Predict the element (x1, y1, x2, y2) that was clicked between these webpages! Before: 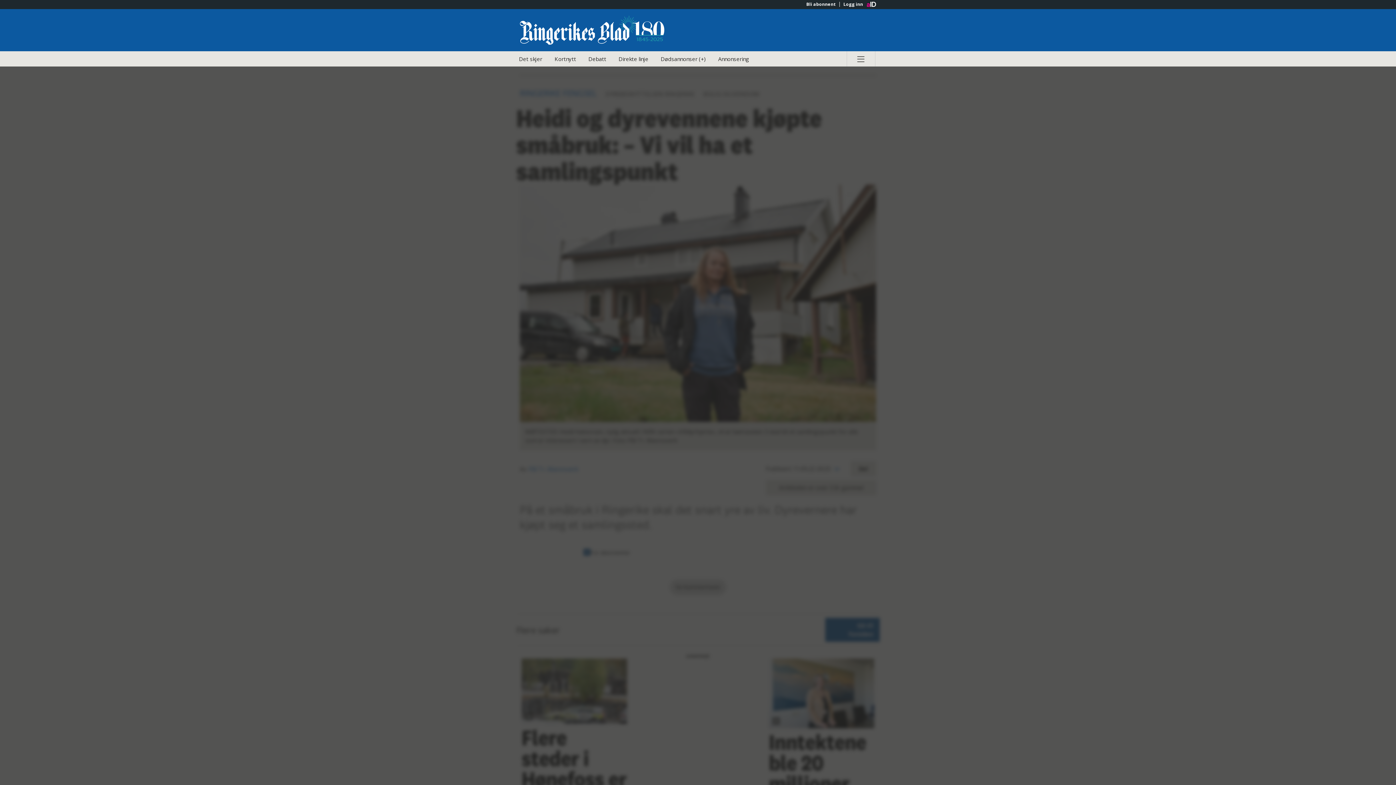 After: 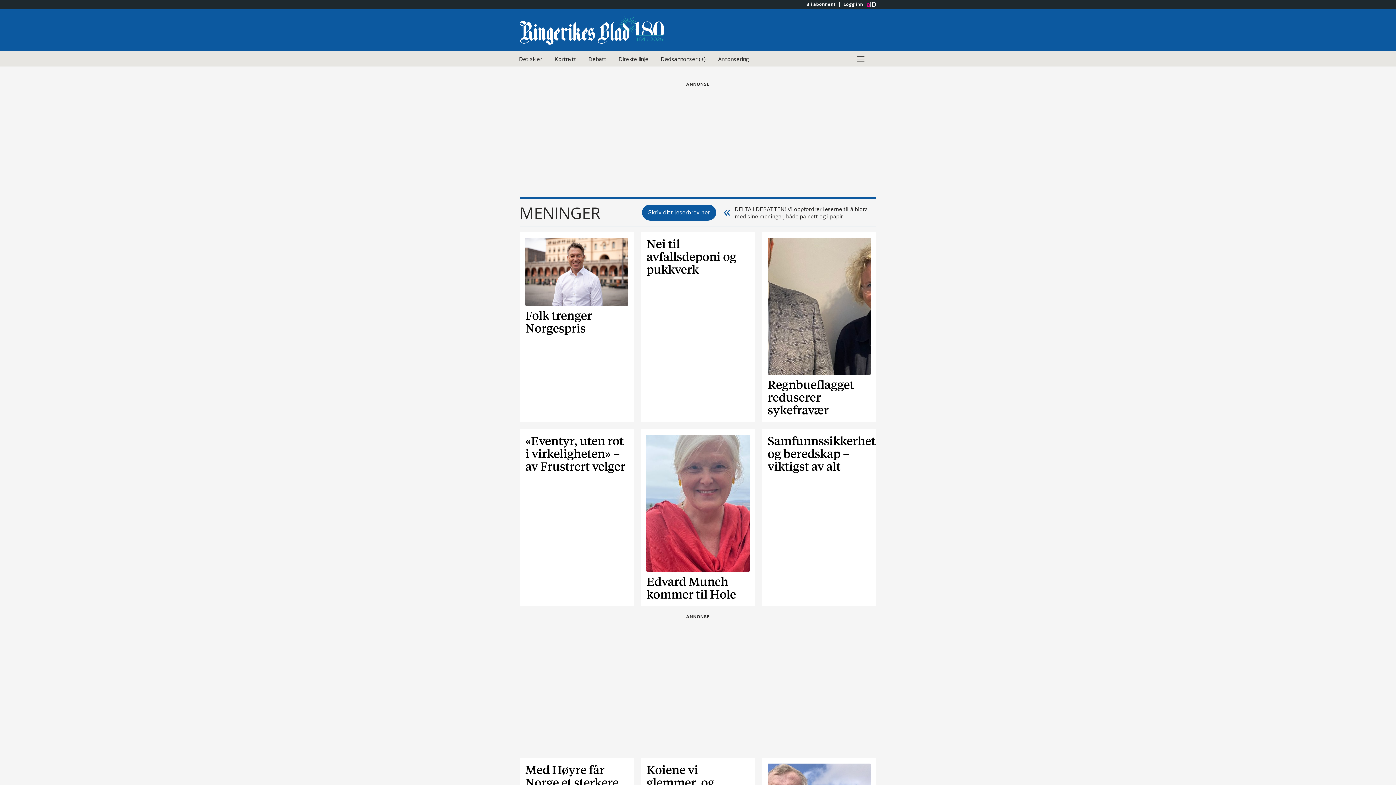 Action: bbox: (583, 51, 611, 66) label: Debatt